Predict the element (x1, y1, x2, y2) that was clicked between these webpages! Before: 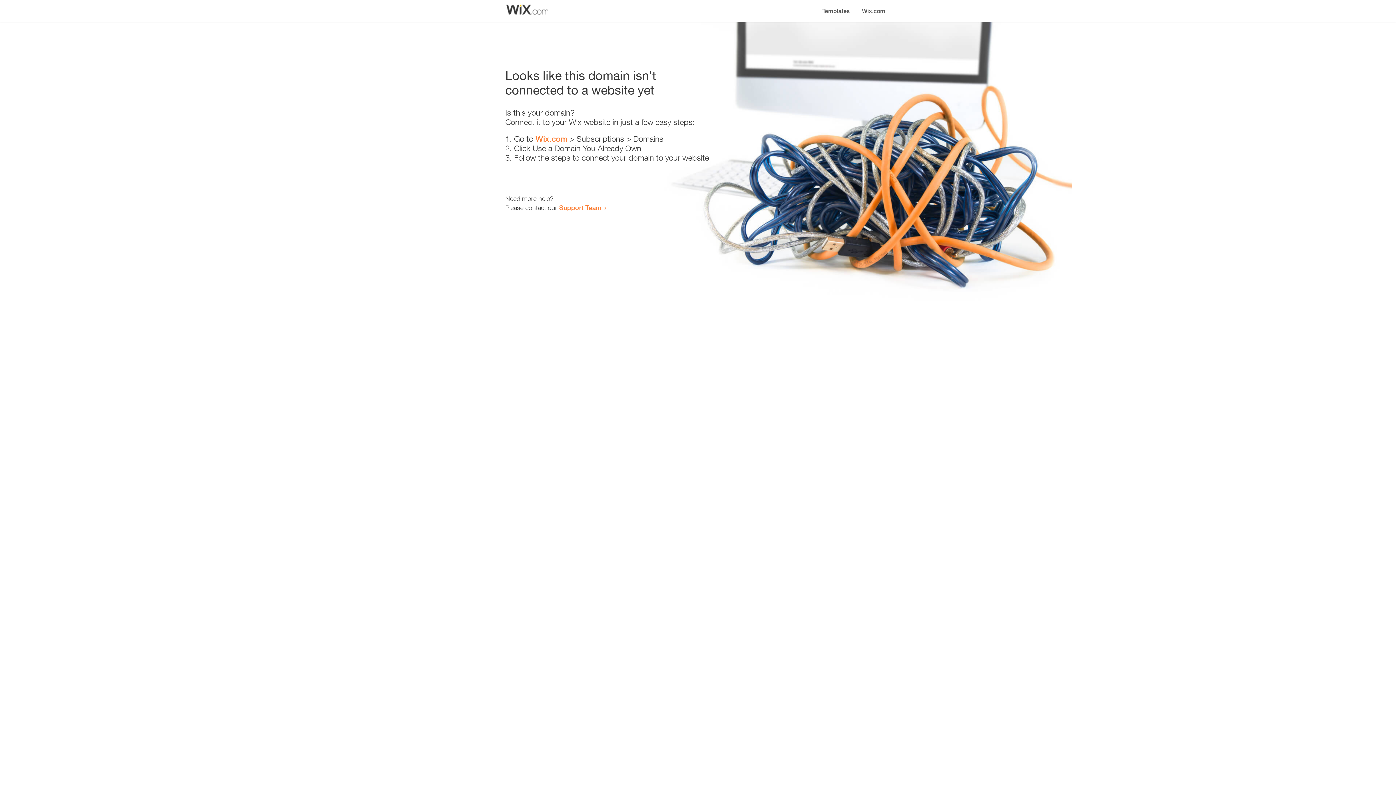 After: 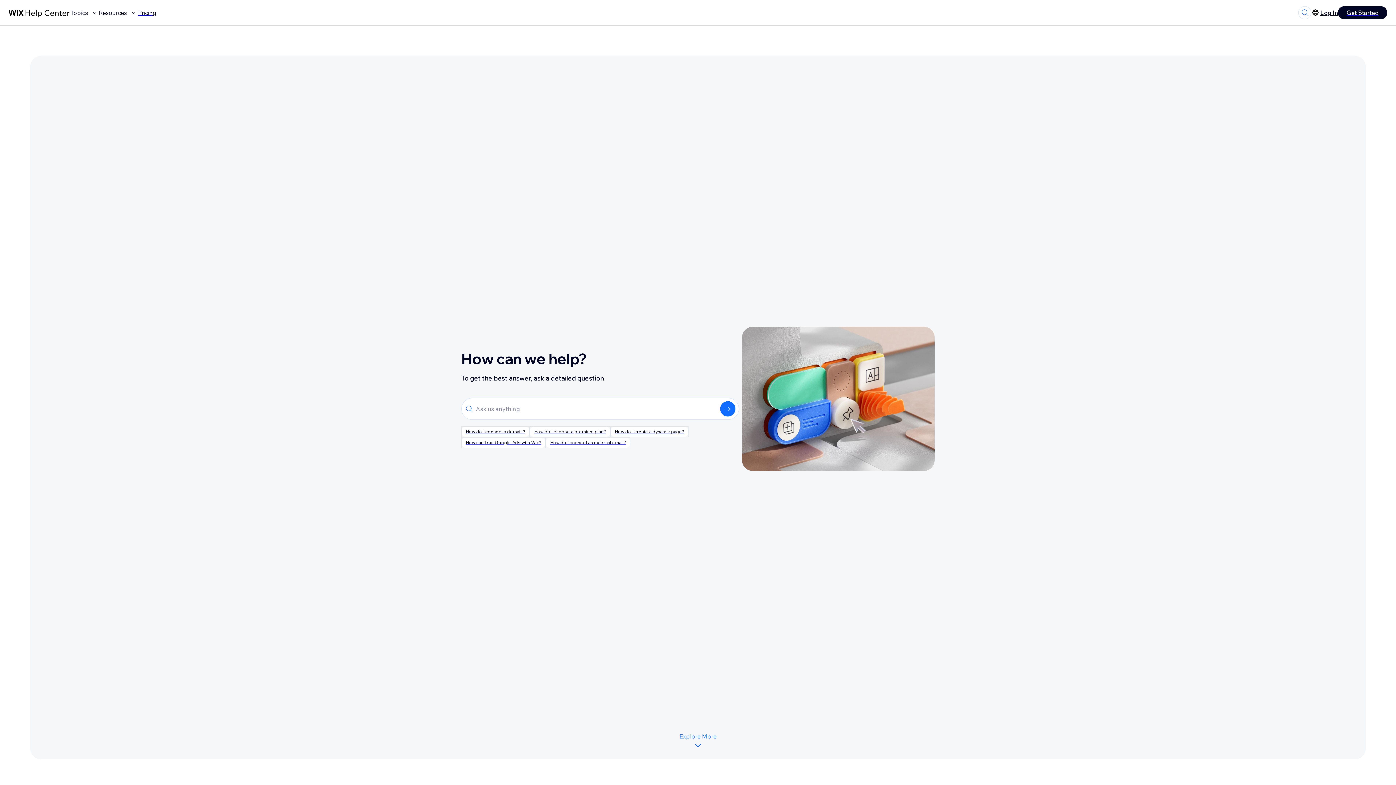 Action: label: Support Team bbox: (559, 203, 601, 211)